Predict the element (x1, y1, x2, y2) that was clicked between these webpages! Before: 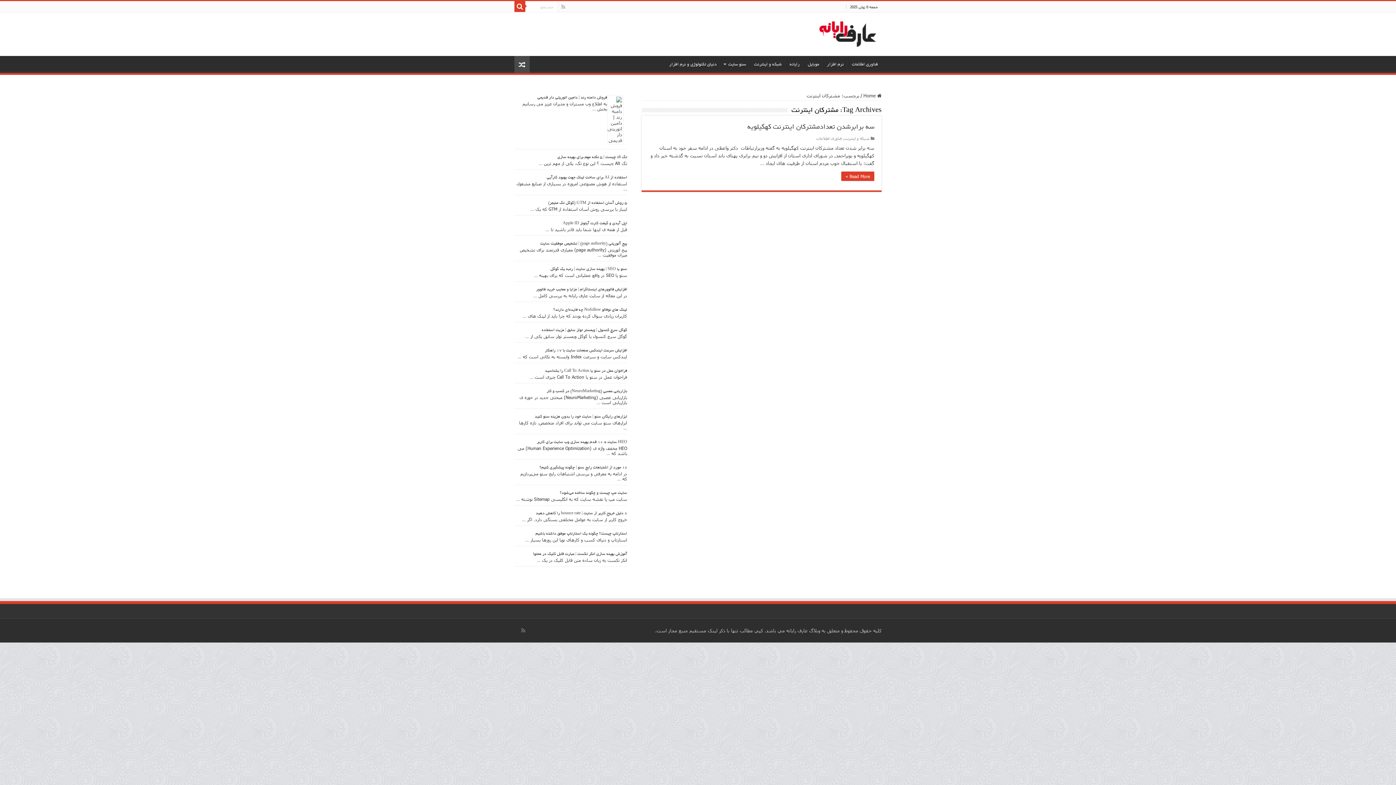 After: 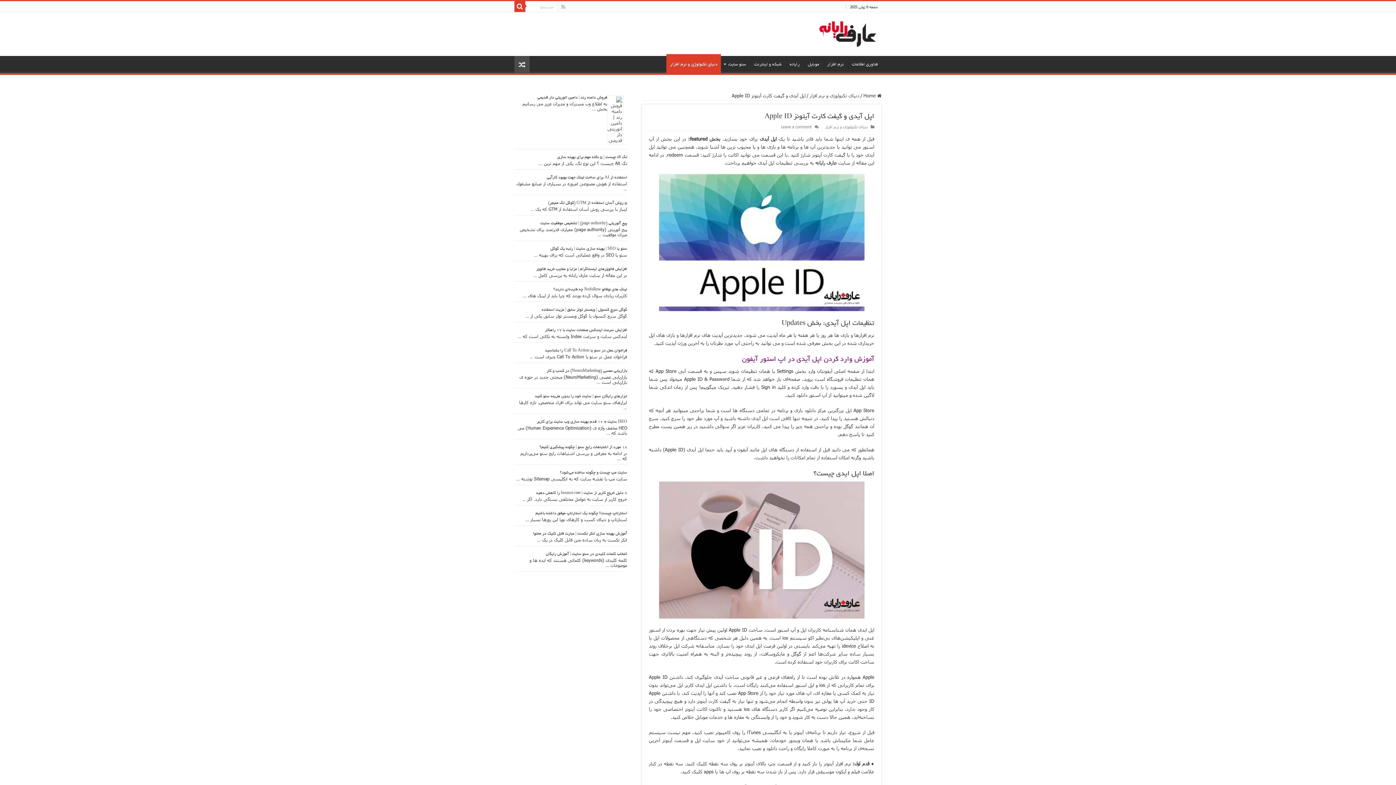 Action: bbox: (562, 221, 627, 225) label: اپل آیدی و گیفت کارت آیتونز Apple ID